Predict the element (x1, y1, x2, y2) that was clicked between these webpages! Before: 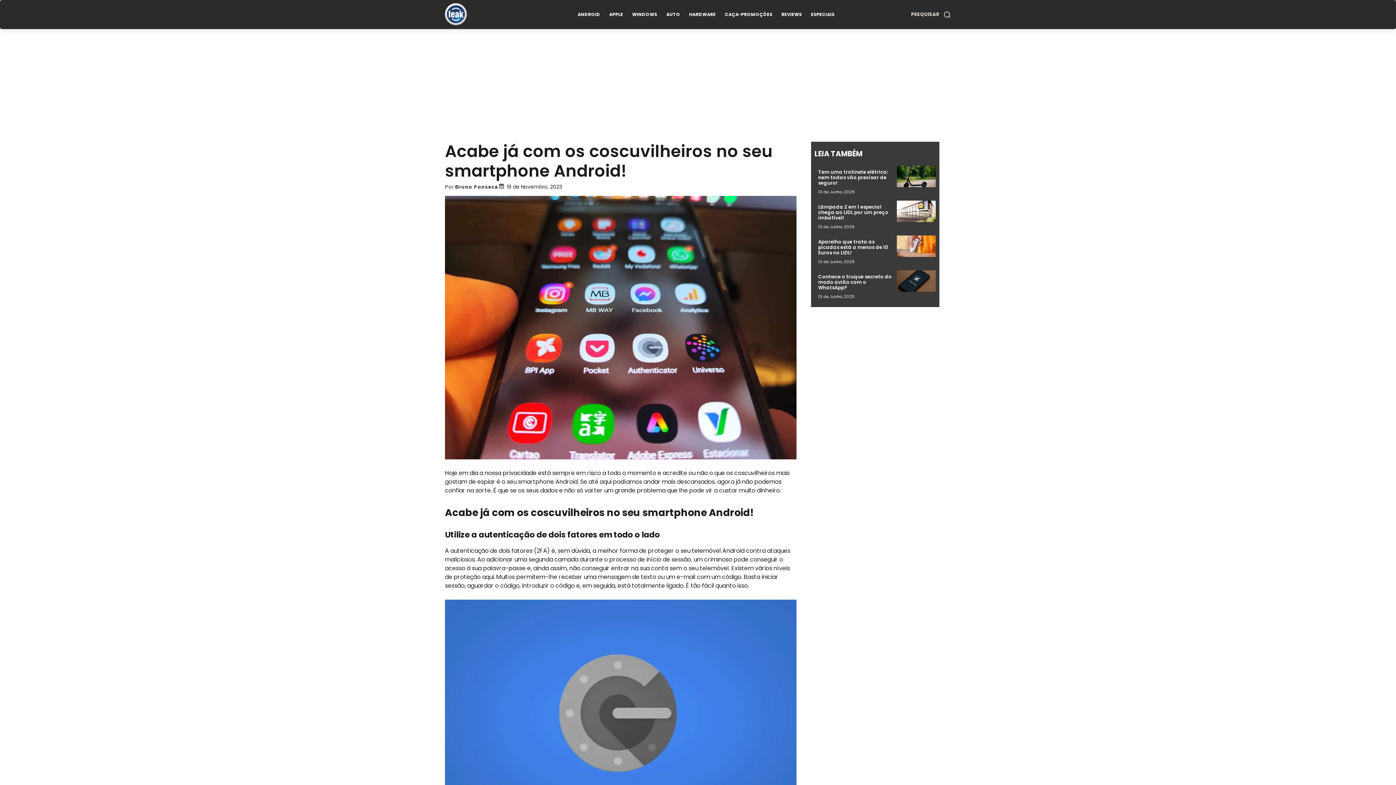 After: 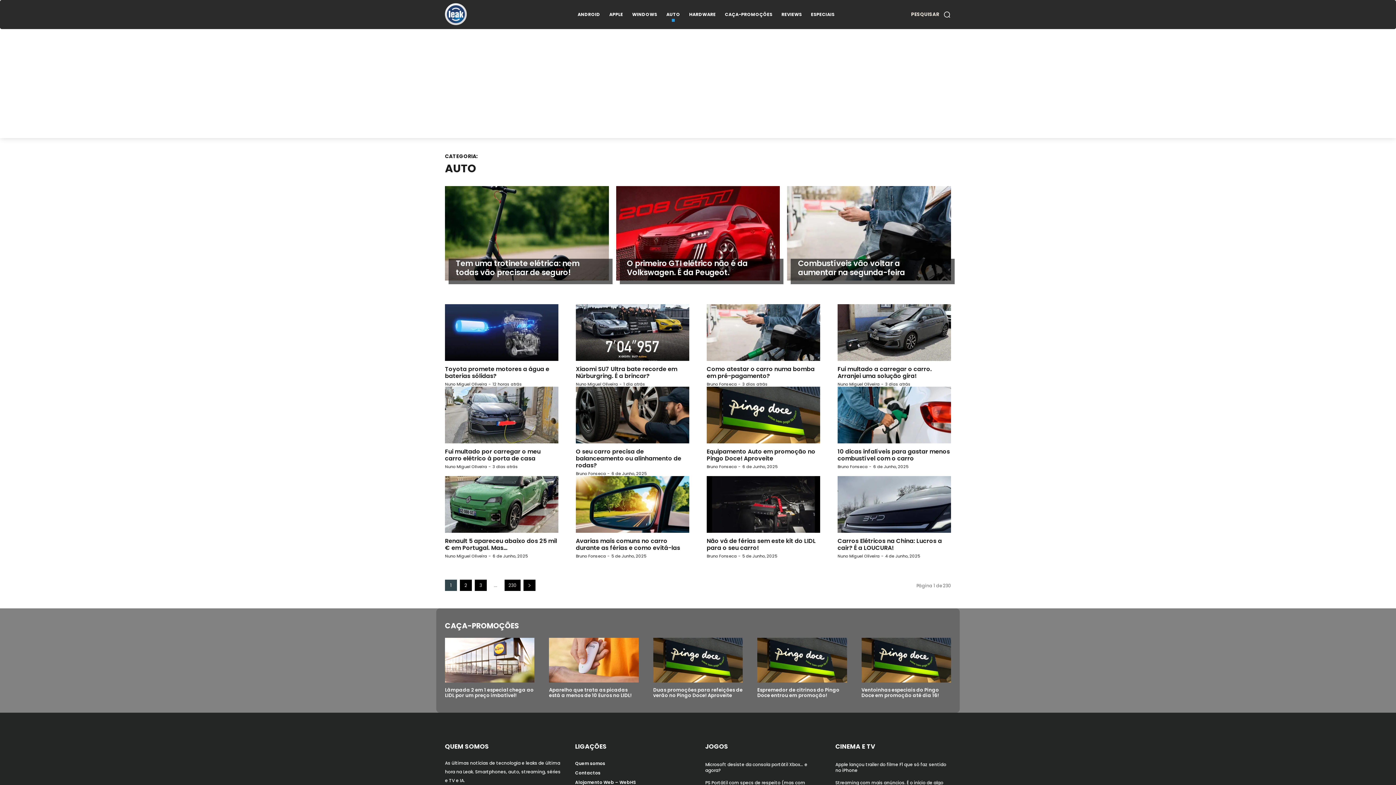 Action: bbox: (664, 0, 682, 29) label: AUTO